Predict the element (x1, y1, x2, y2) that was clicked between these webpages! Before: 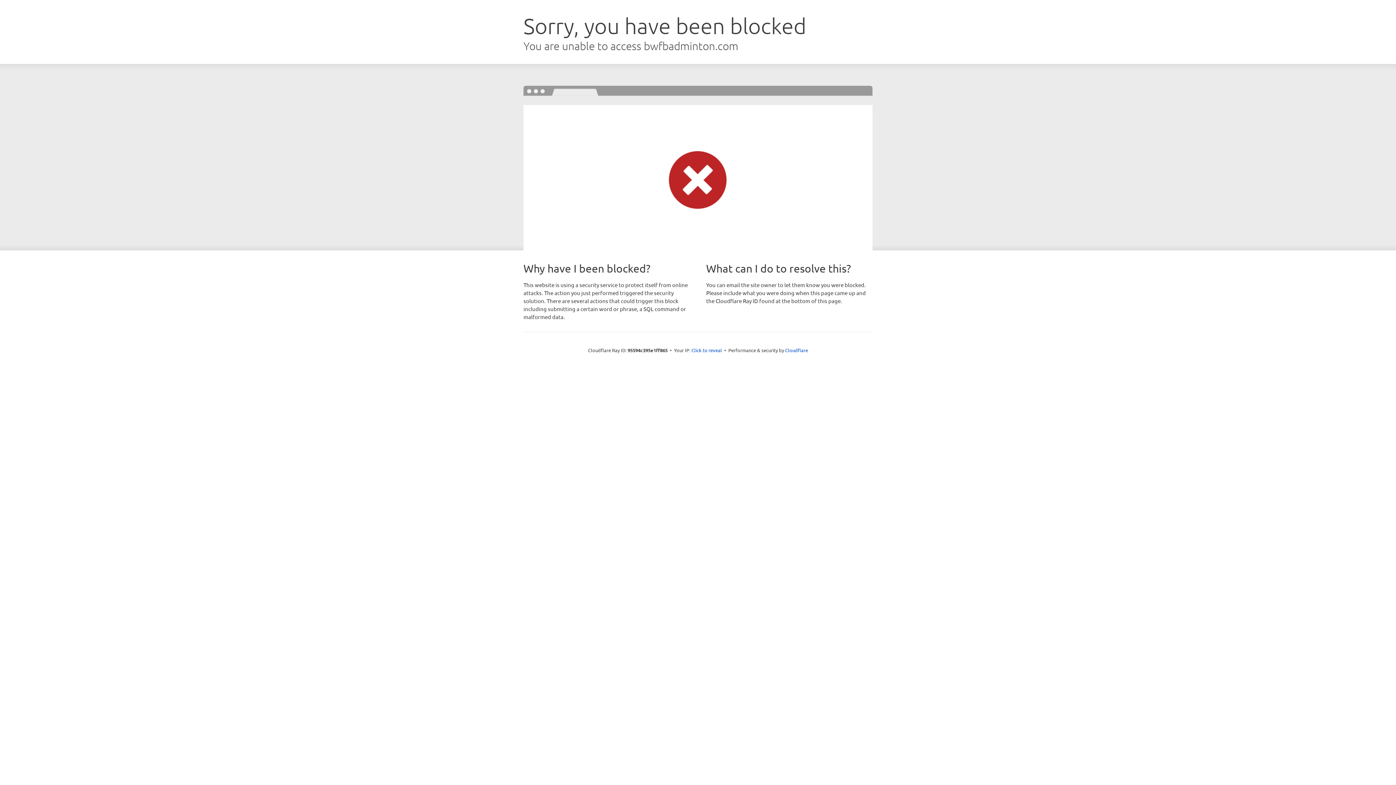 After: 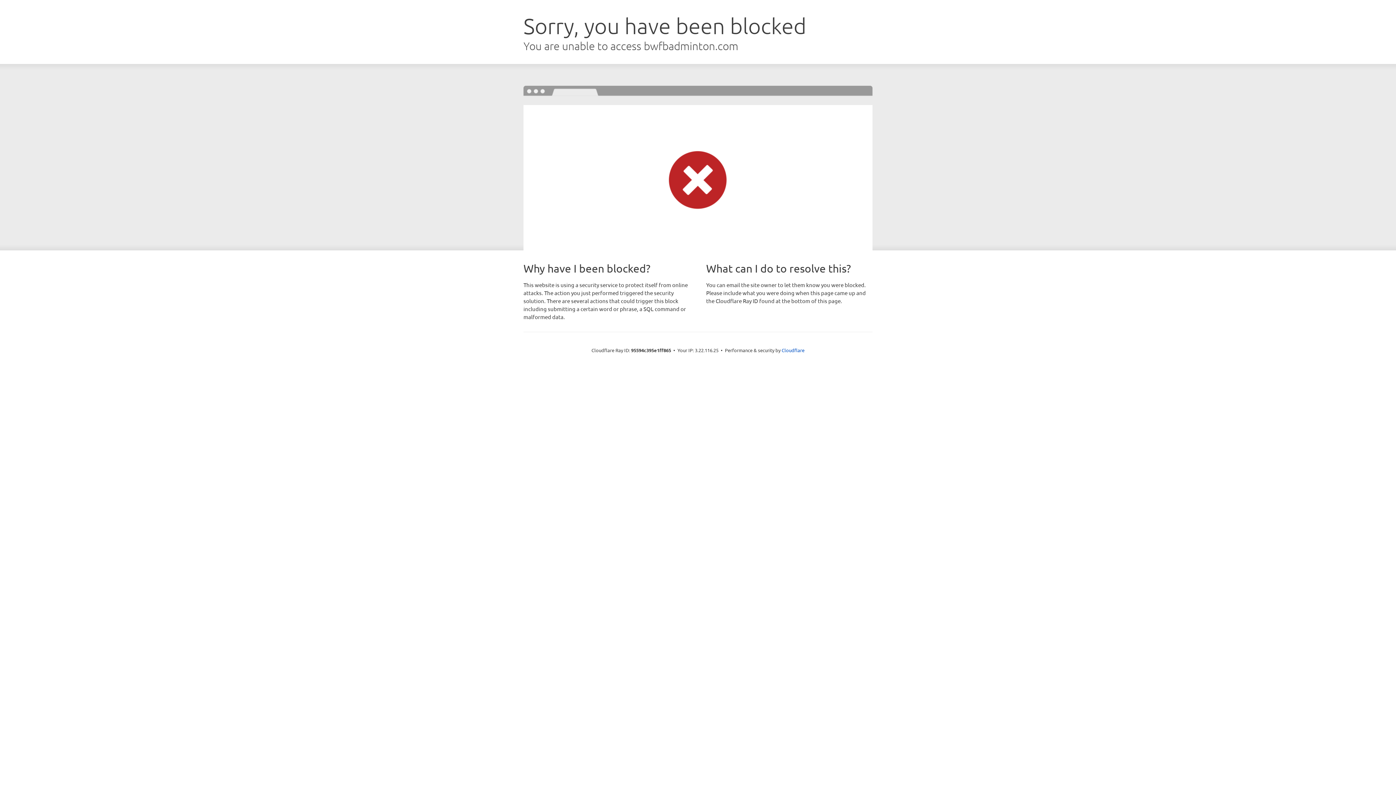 Action: label: Click to reveal bbox: (691, 346, 722, 353)